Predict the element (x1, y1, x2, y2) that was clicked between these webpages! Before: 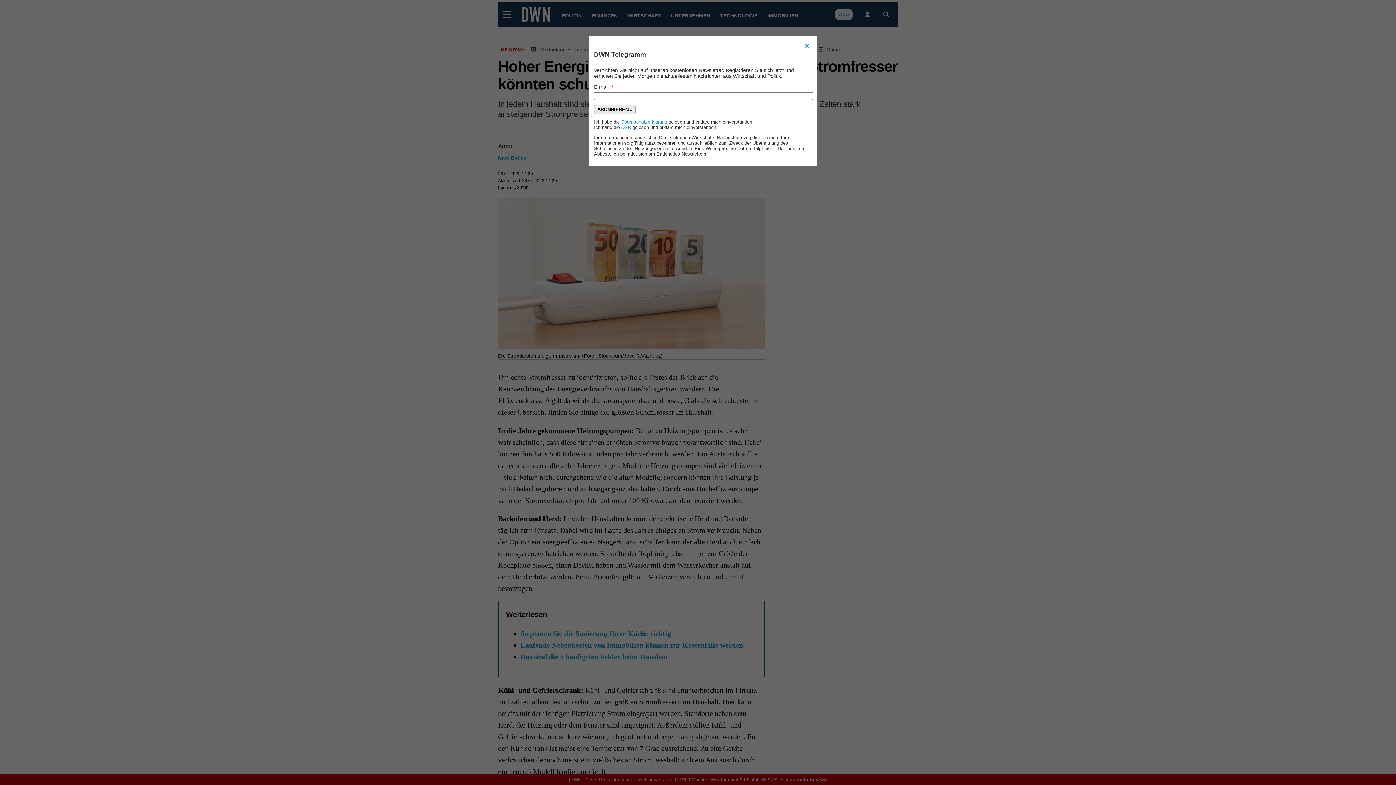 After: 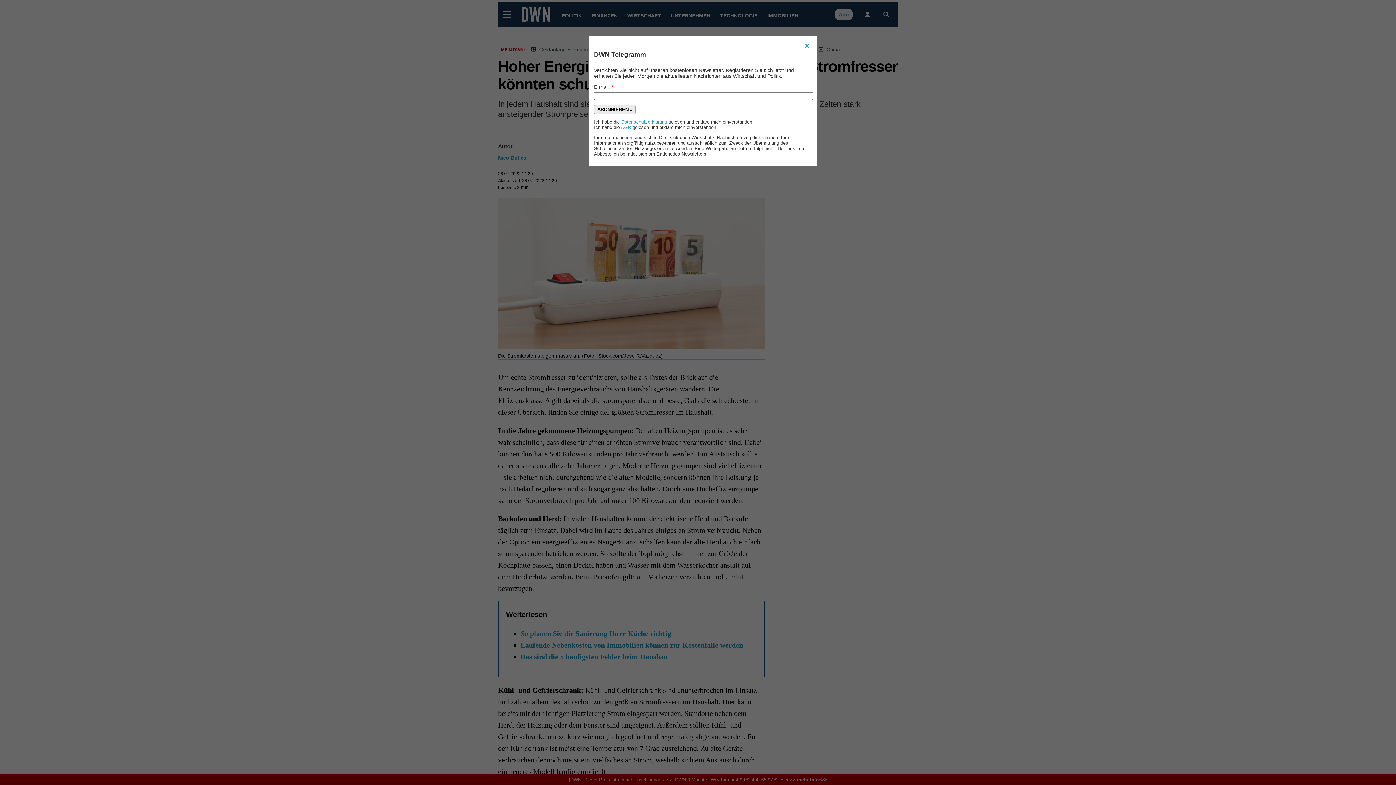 Action: bbox: (594, 104, 636, 114) label: ABONNIEREN »